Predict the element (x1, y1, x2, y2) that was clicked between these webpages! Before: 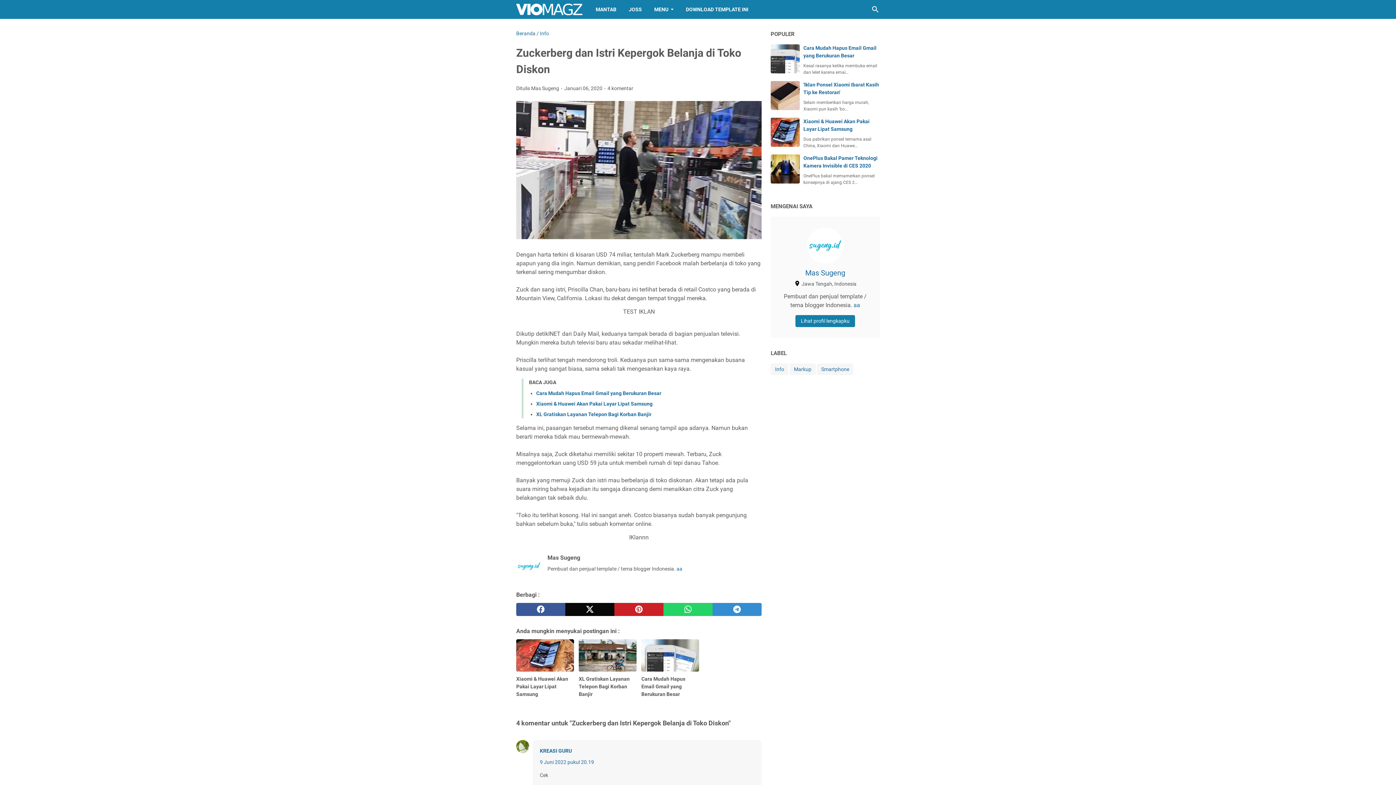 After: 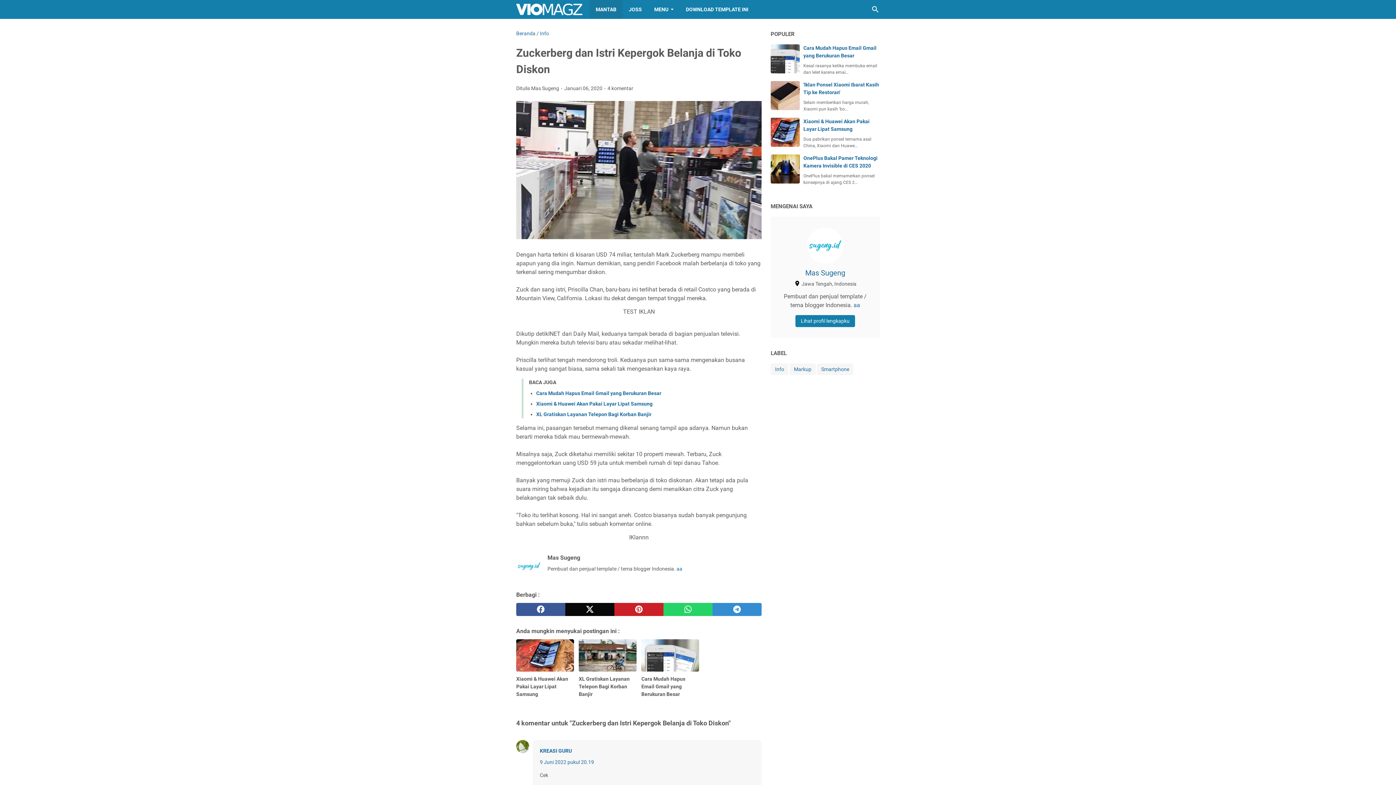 Action: label: MANTAB bbox: (589, 0, 622, 18)